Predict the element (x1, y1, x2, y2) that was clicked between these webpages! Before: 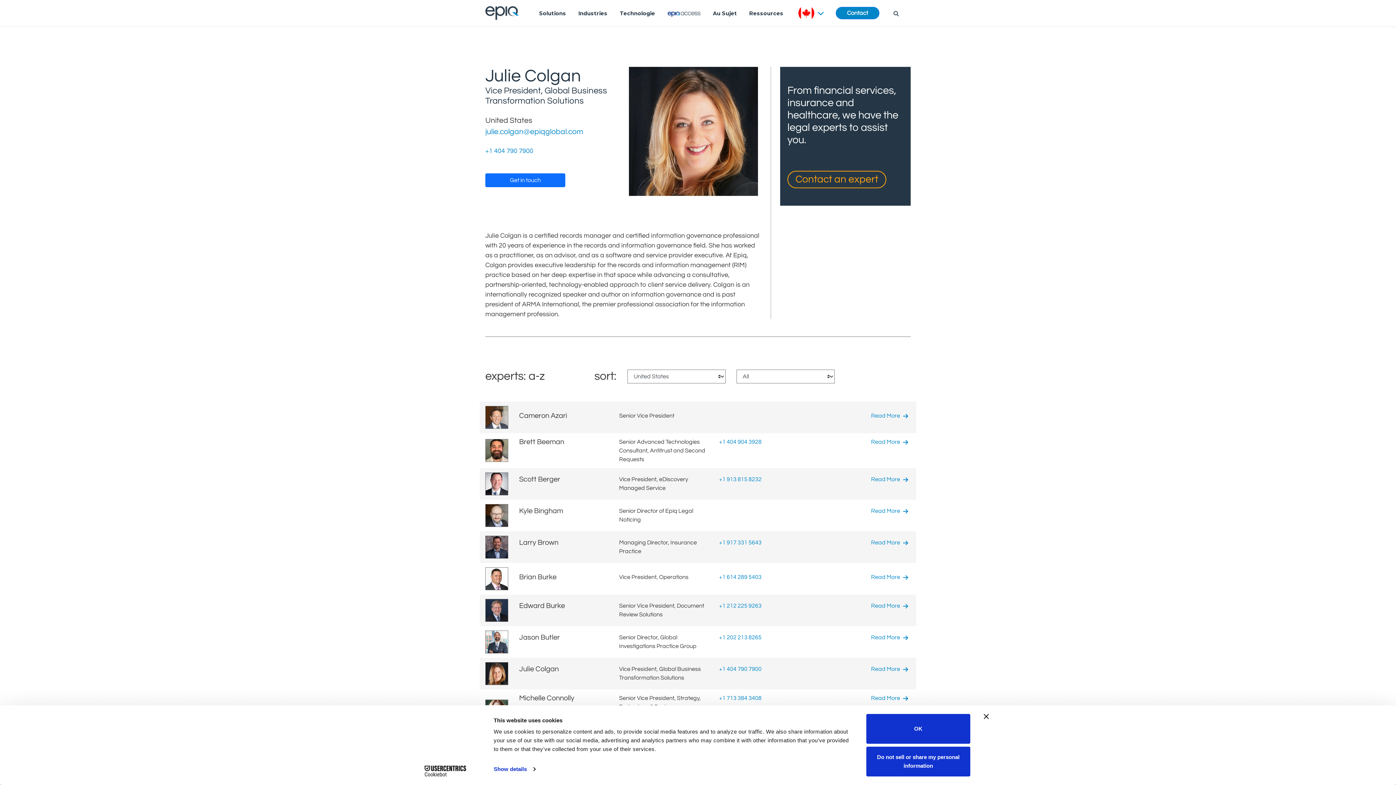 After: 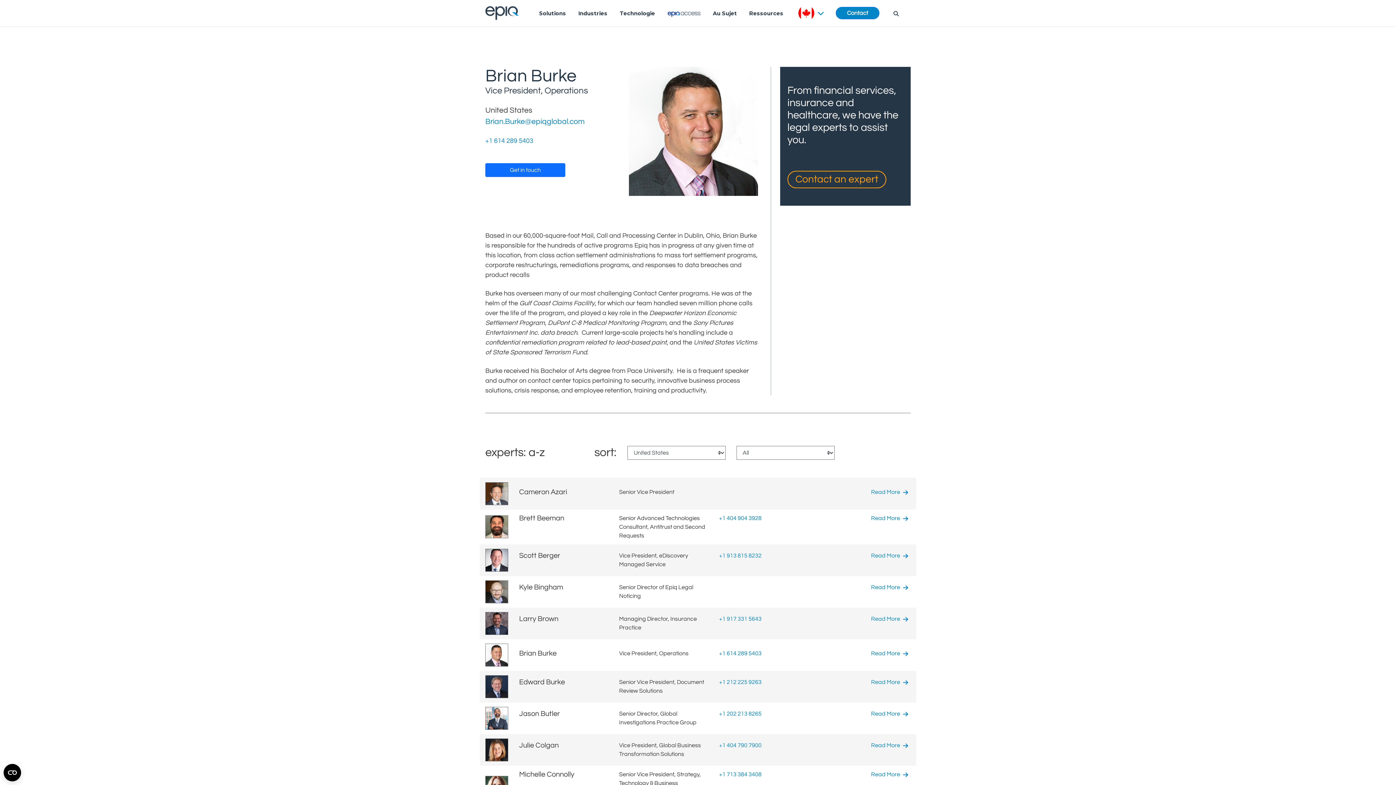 Action: bbox: (871, 574, 908, 580) label: Read More 